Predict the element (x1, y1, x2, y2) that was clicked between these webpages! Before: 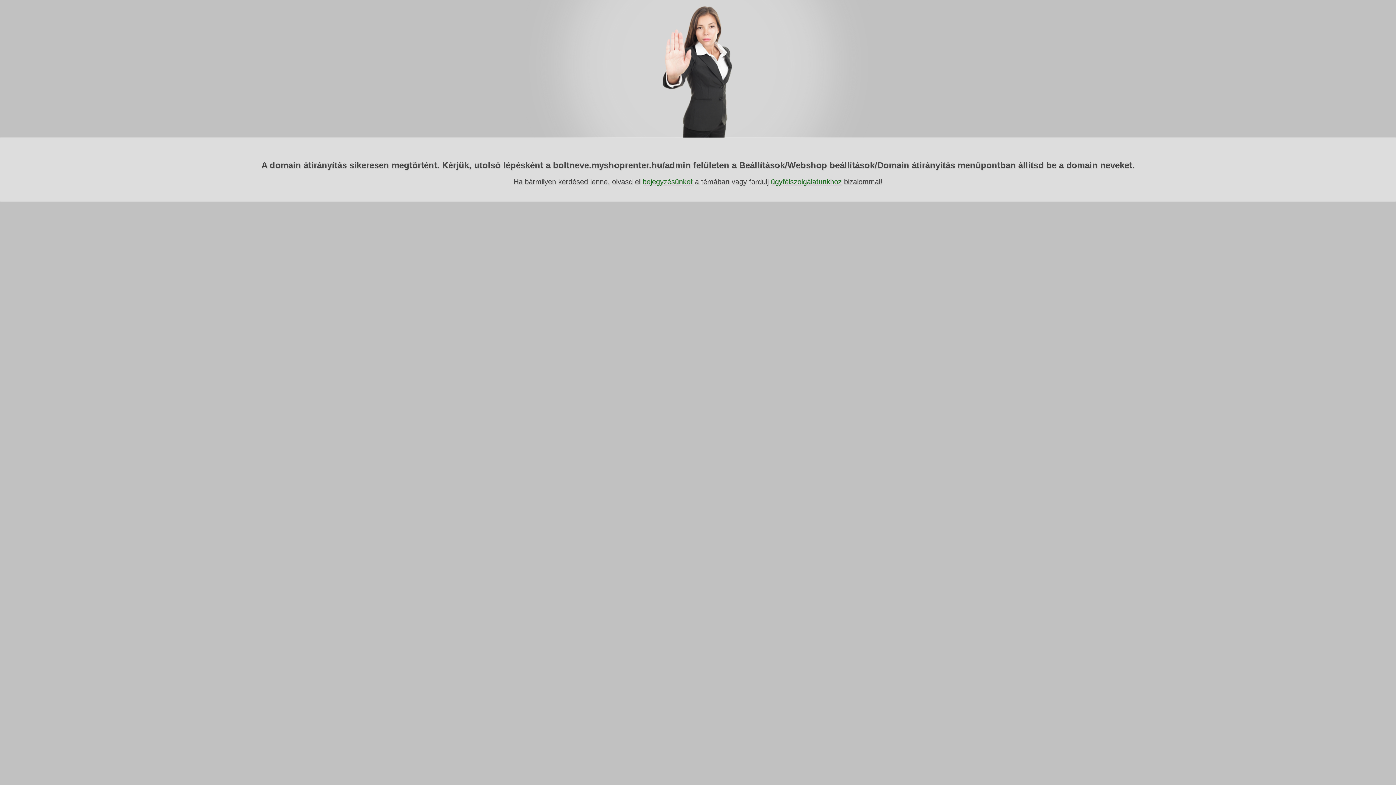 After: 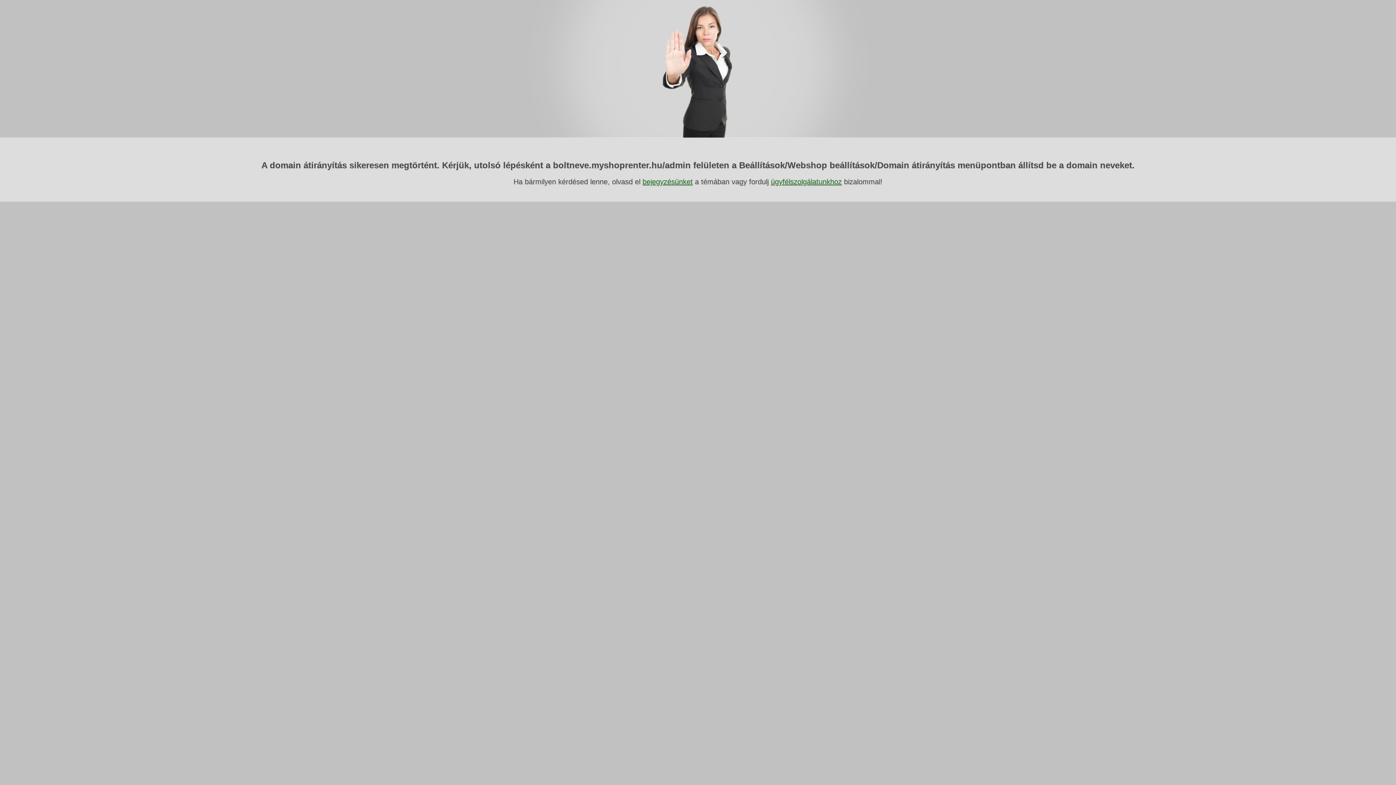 Action: bbox: (771, 177, 842, 185) label: ügyfélszolgálatunkhoz